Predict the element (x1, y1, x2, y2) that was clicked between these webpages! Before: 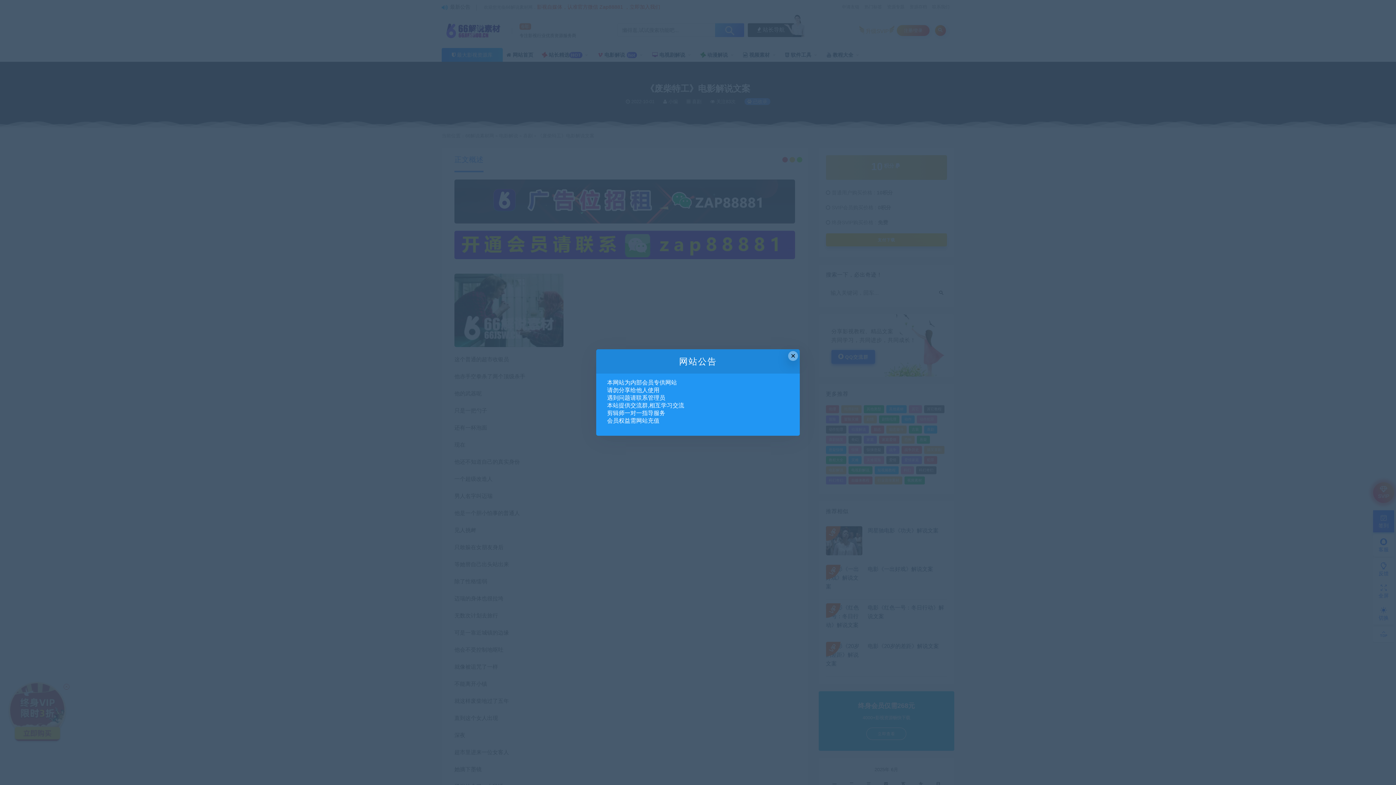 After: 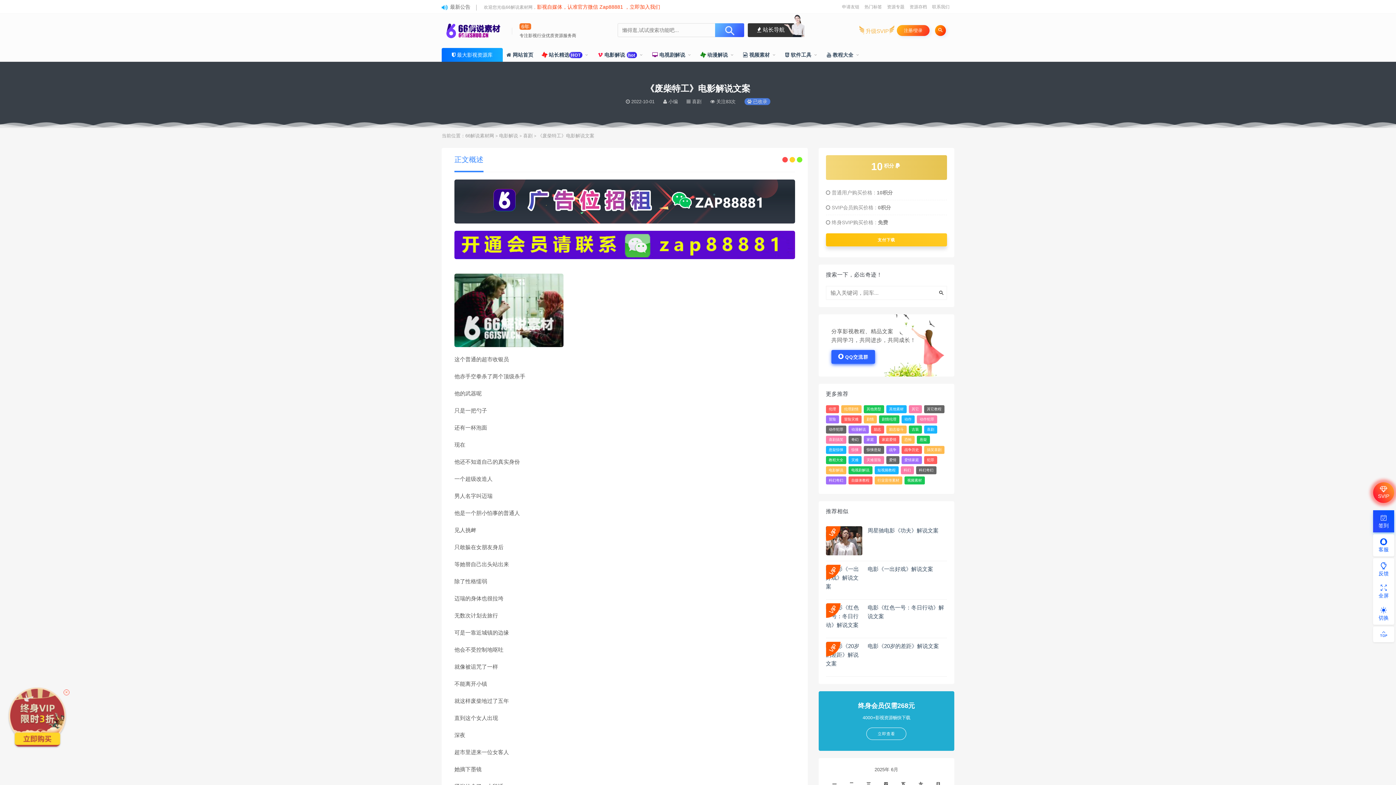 Action: bbox: (788, 351, 798, 361) label: Close this dialog